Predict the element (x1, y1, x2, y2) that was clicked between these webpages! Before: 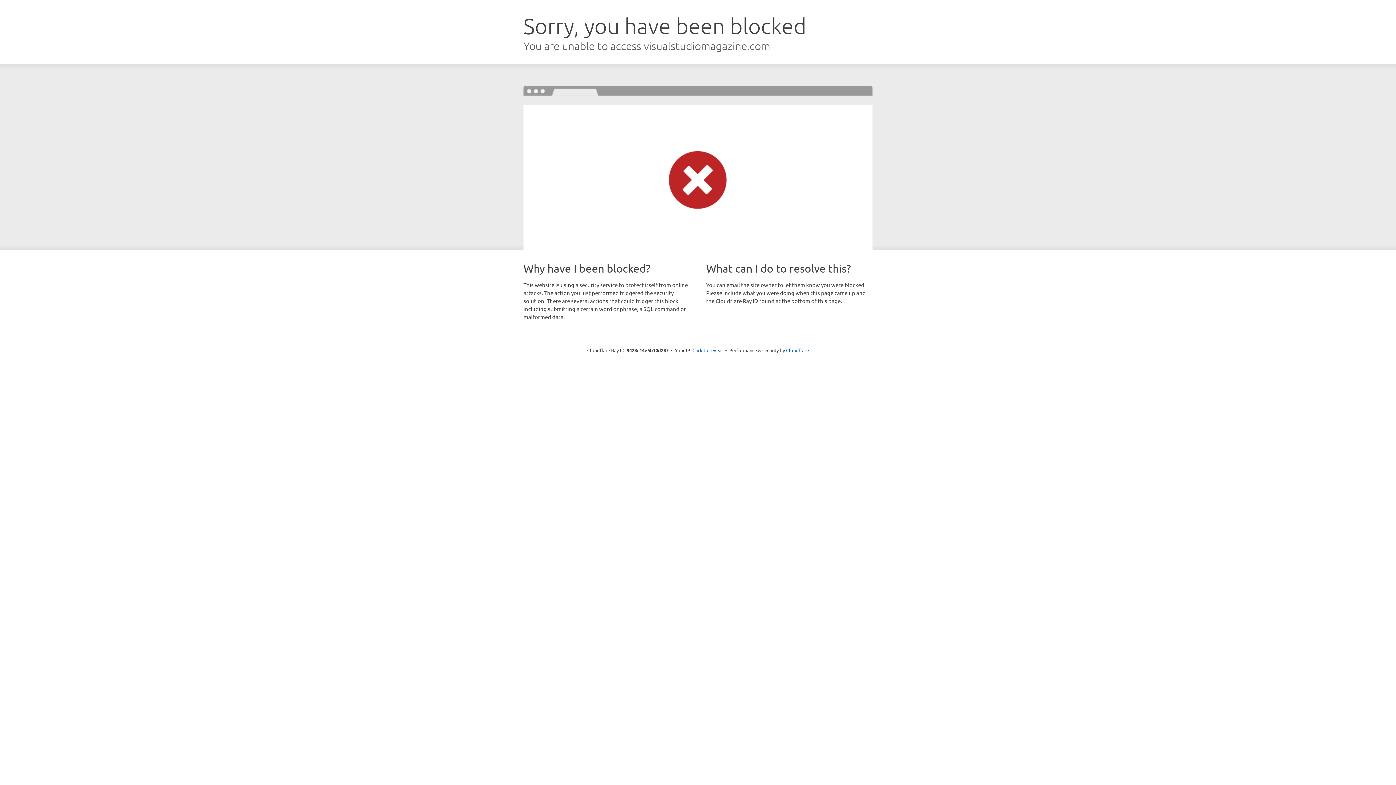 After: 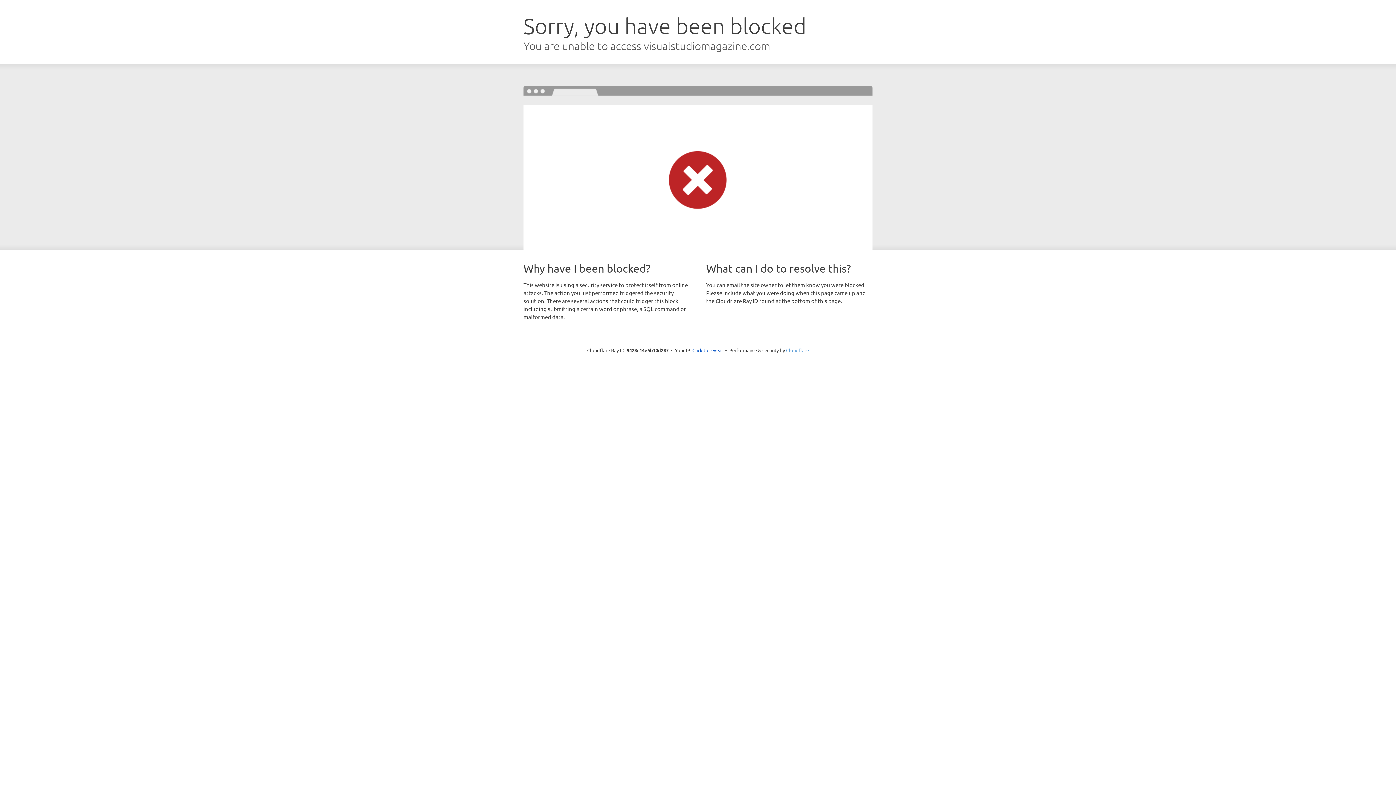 Action: bbox: (786, 347, 809, 353) label: Cloudflare